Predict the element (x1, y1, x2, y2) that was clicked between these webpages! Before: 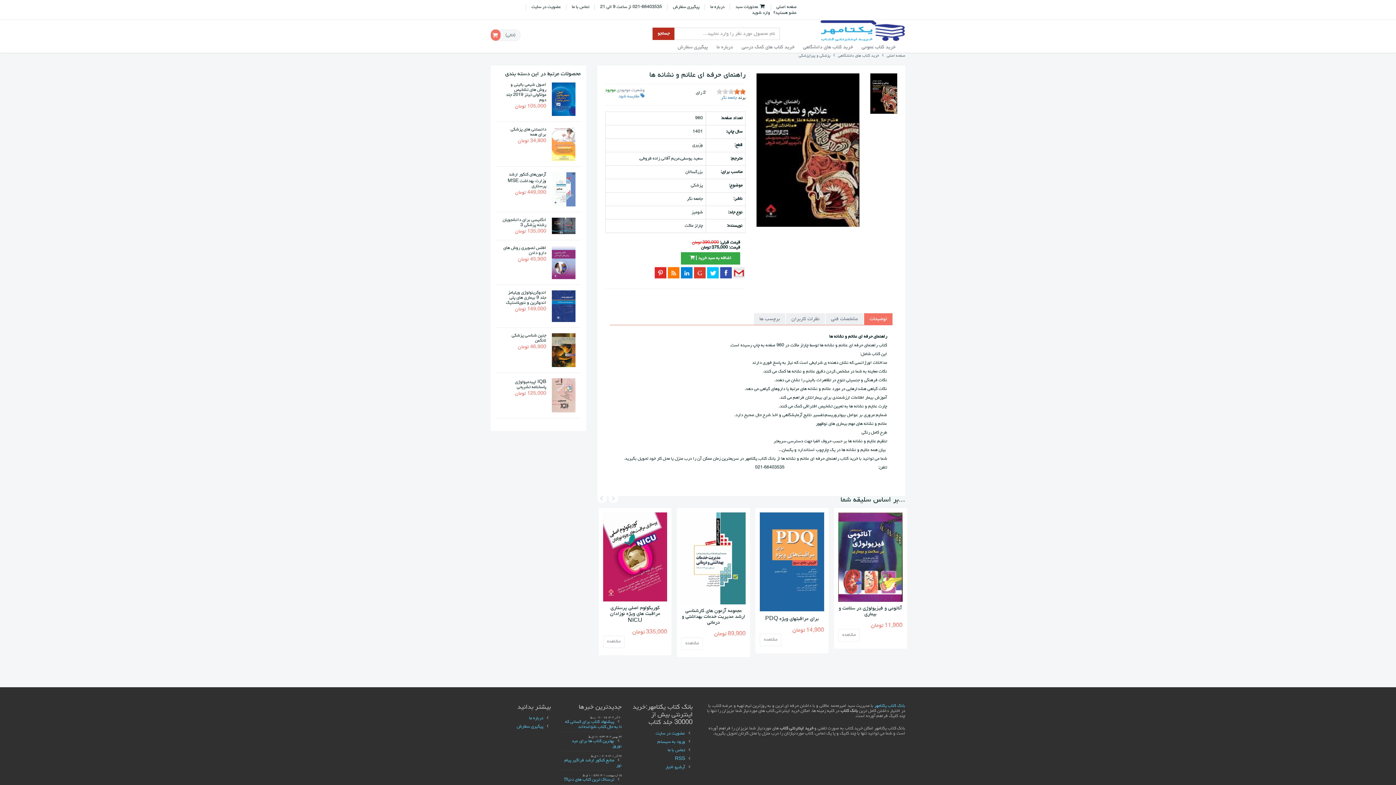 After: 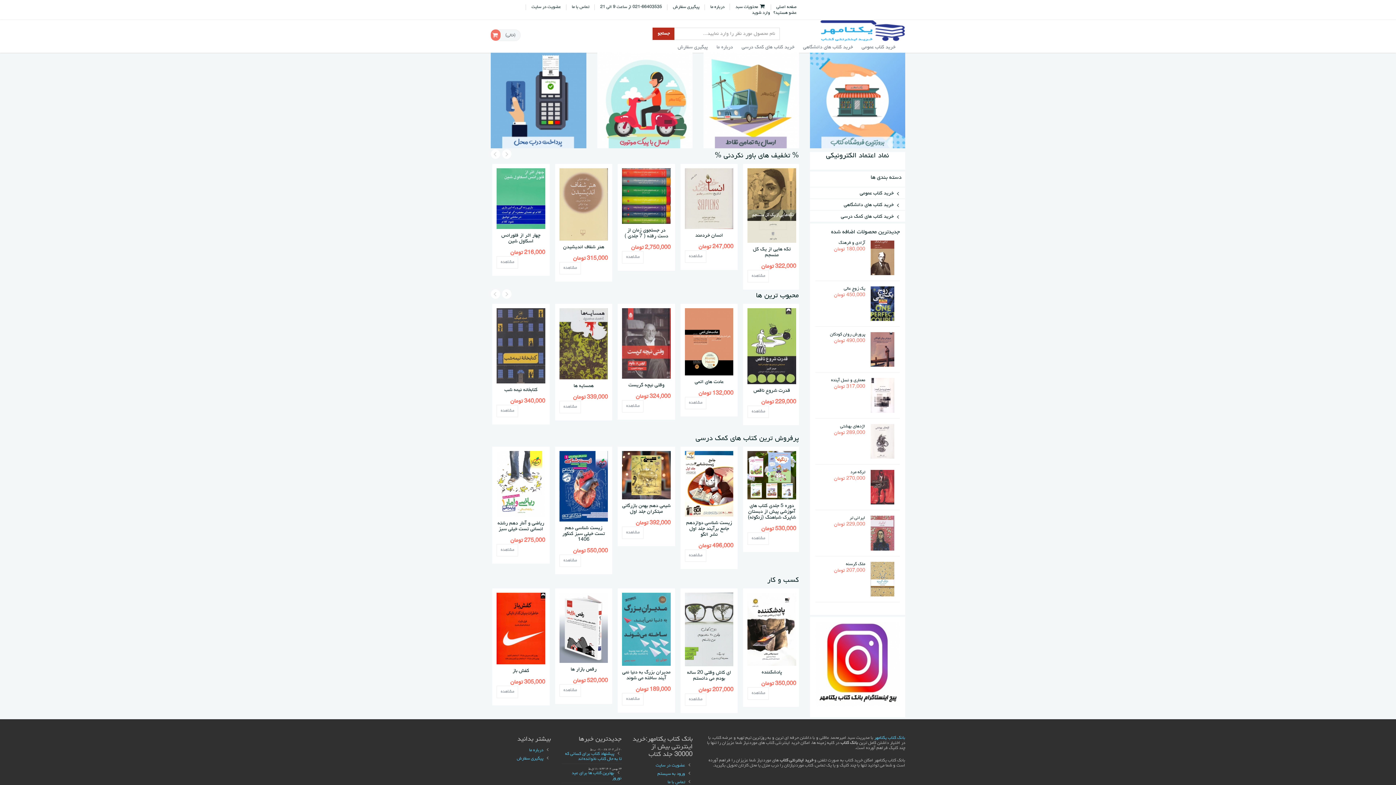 Action: bbox: (820, 29, 905, 34)